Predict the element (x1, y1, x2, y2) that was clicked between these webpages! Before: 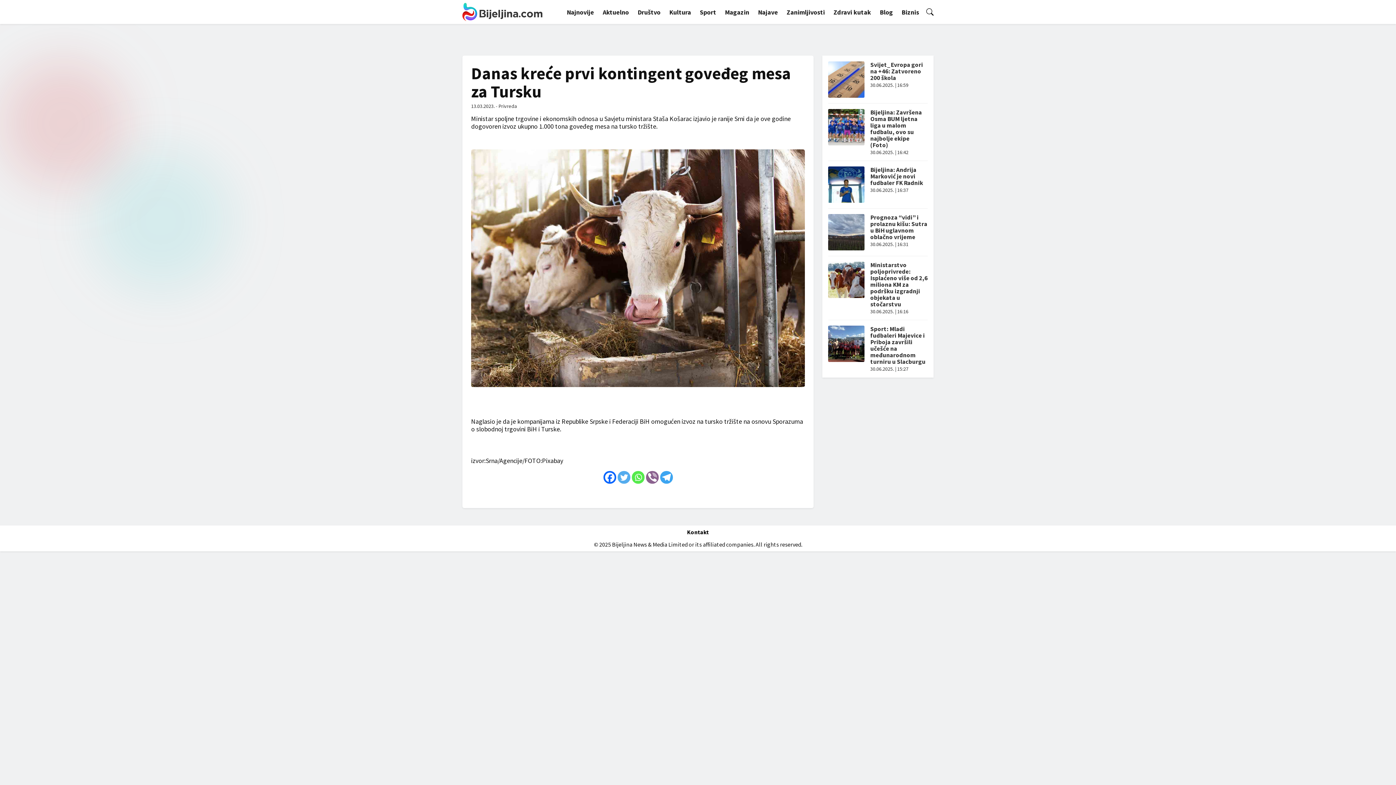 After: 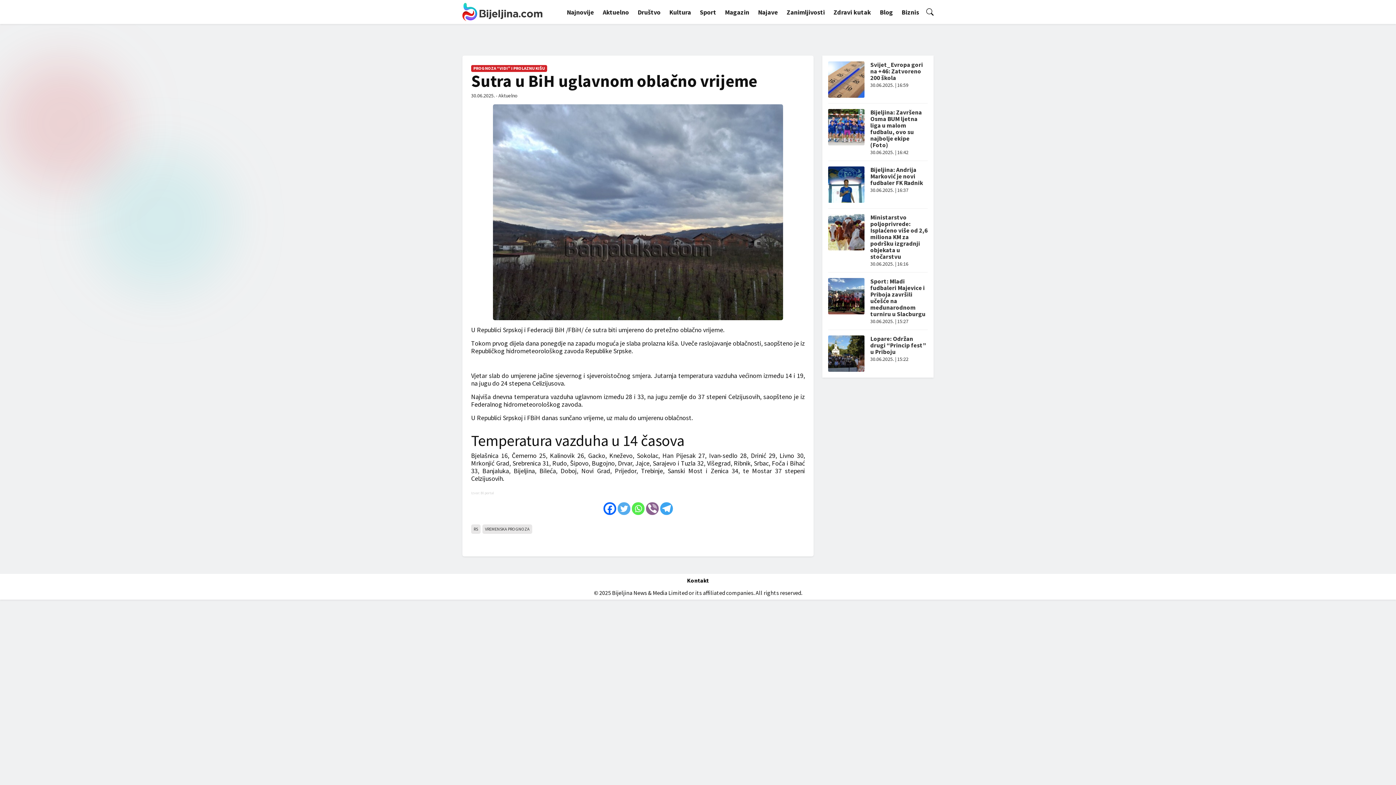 Action: bbox: (870, 213, 927, 241) label: Prognoza “vidi” i prolaznu kišu: Sutra u BiH uglavnom oblačno vrijeme